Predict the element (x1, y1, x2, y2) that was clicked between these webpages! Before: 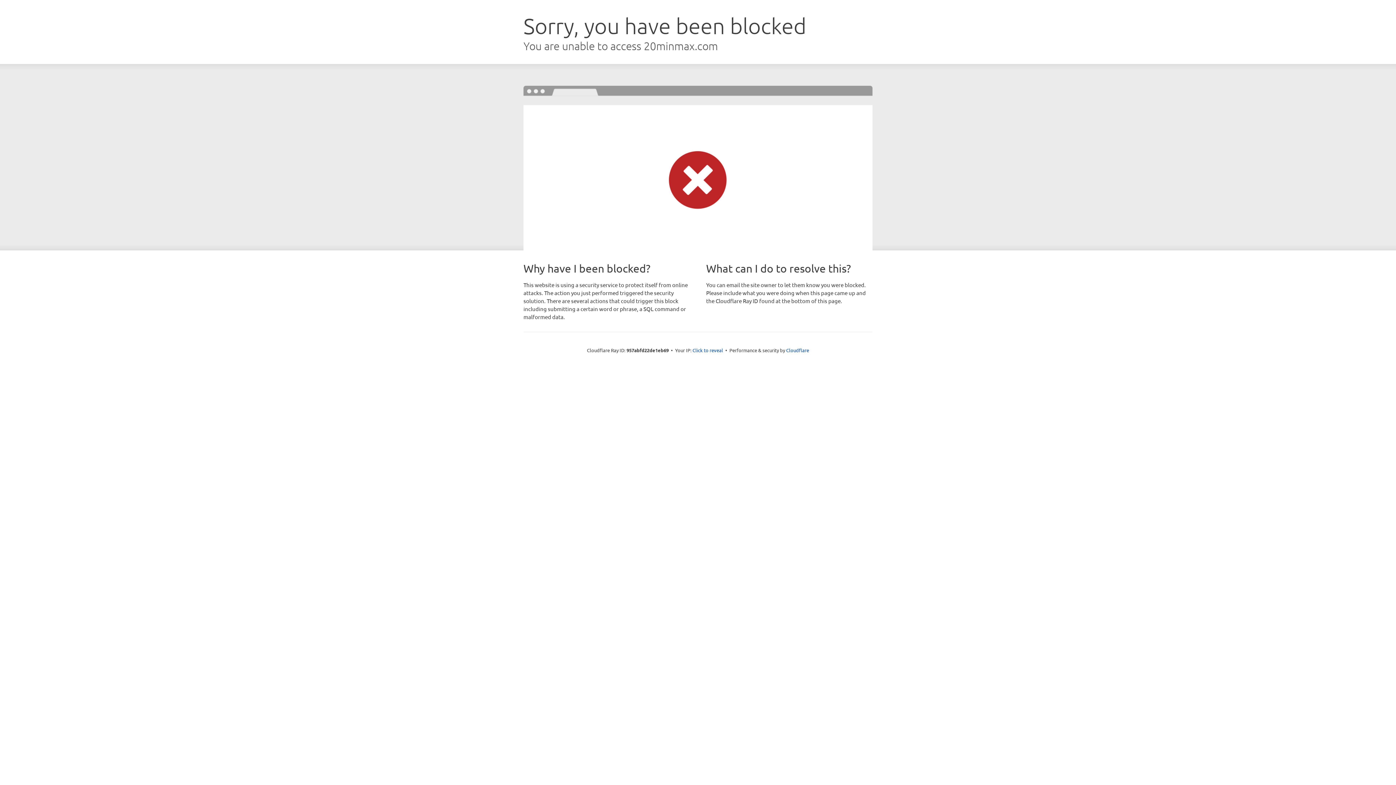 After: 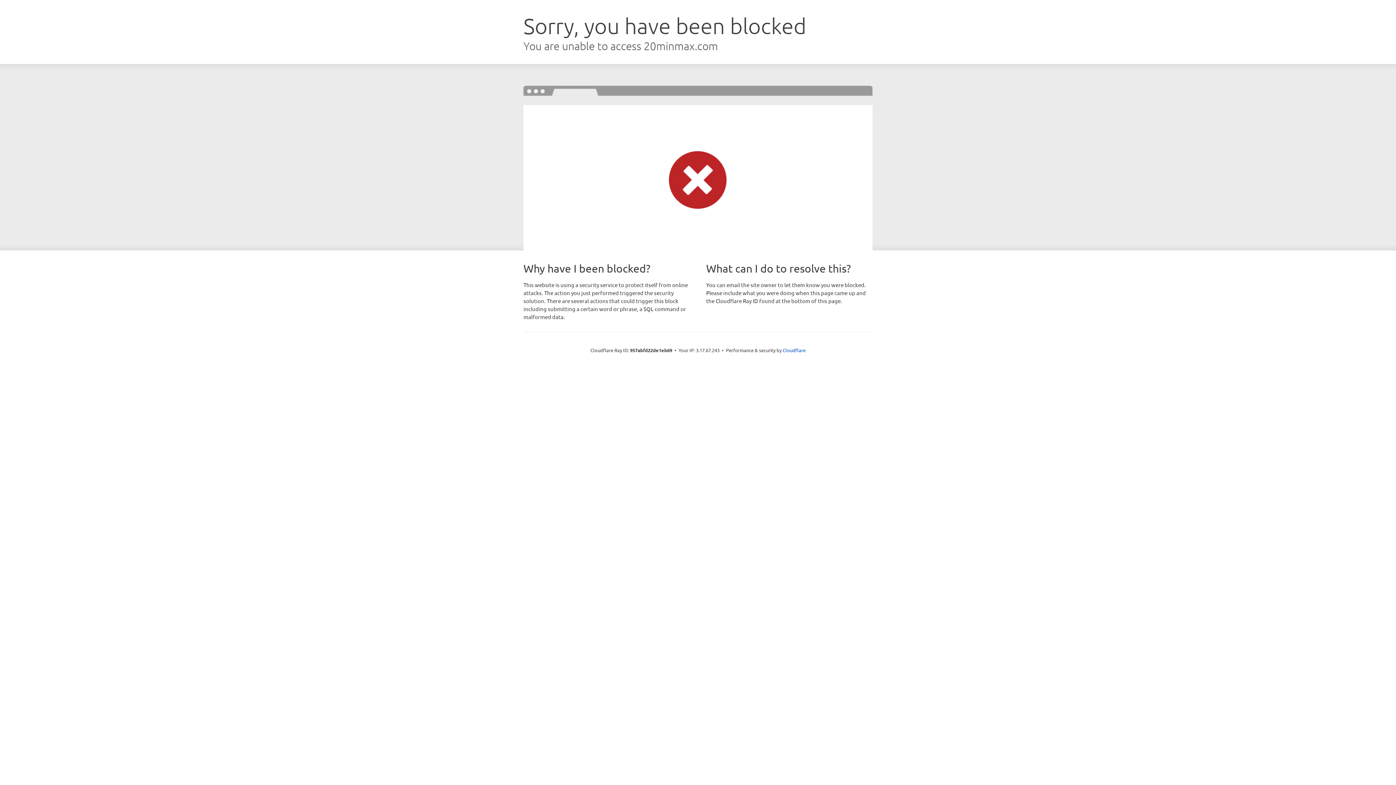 Action: label: Click to reveal bbox: (692, 346, 723, 353)